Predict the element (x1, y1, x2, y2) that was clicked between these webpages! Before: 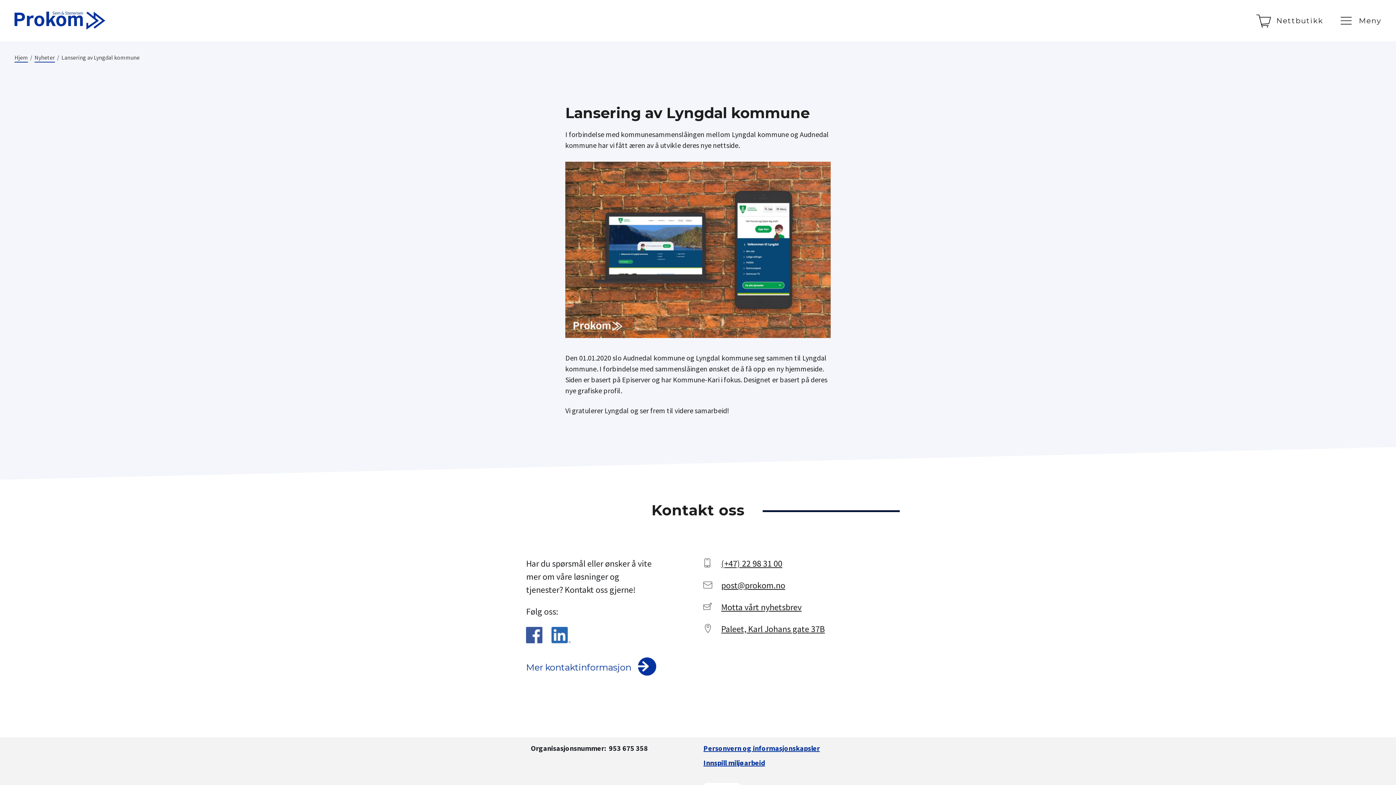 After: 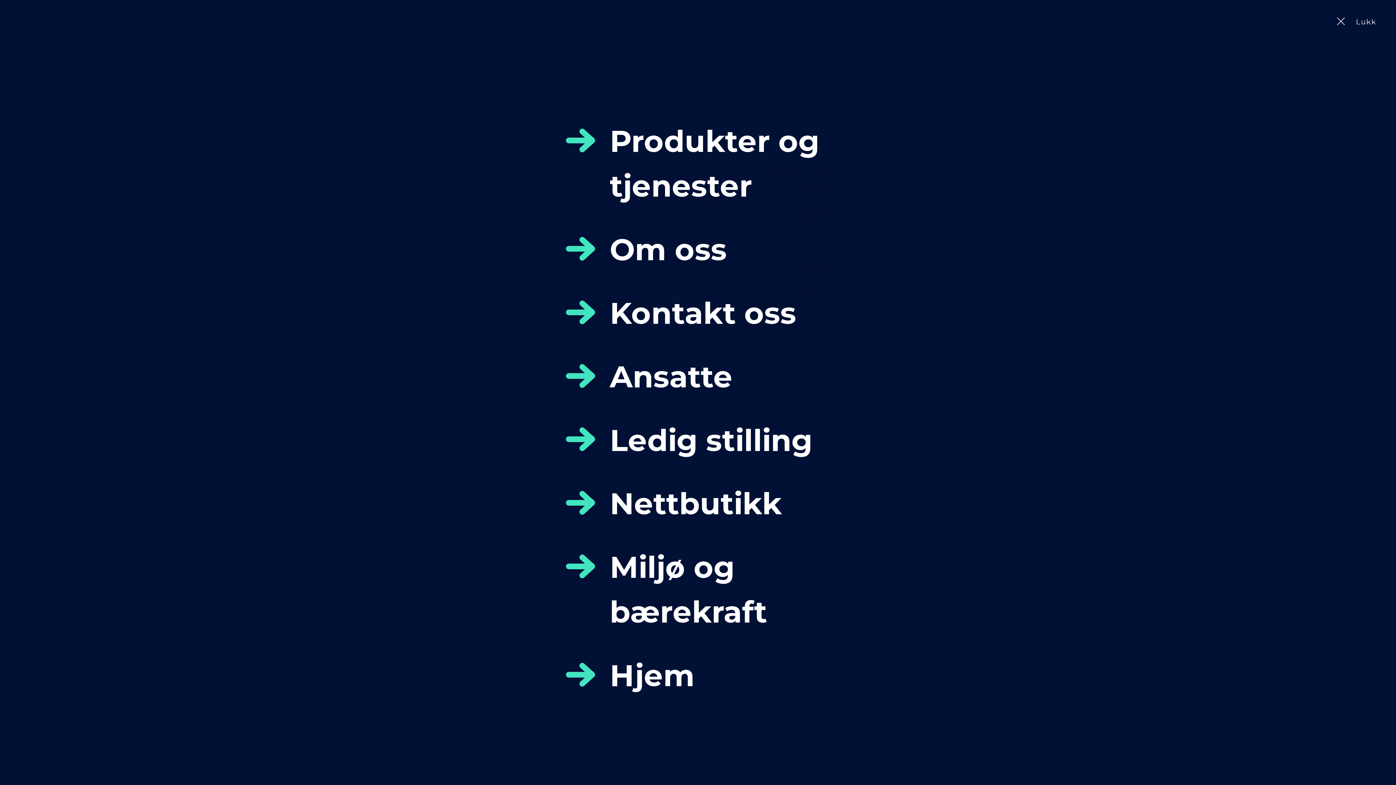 Action: label: Meny bbox: (1339, 11, 1381, 30)